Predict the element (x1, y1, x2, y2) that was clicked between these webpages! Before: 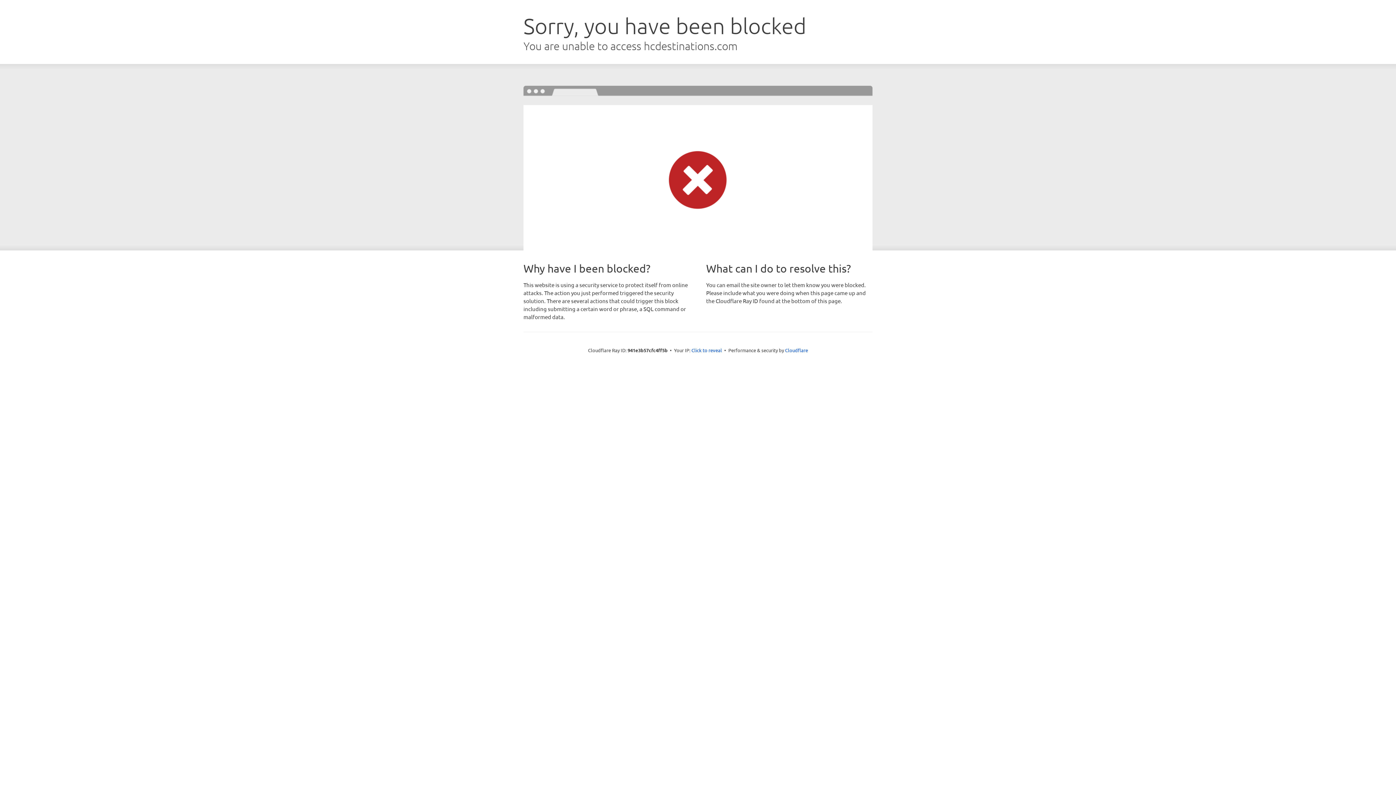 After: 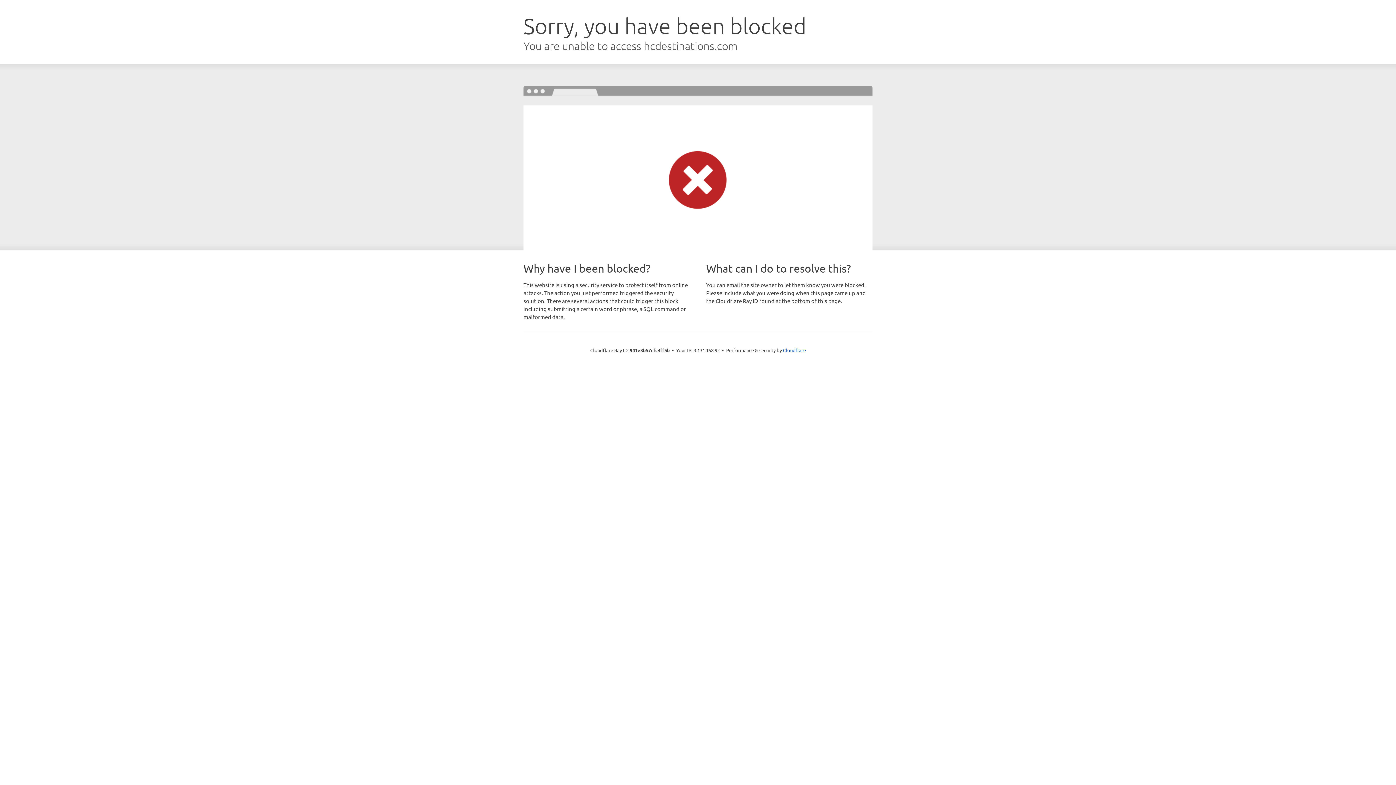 Action: bbox: (691, 346, 722, 353) label: Click to reveal